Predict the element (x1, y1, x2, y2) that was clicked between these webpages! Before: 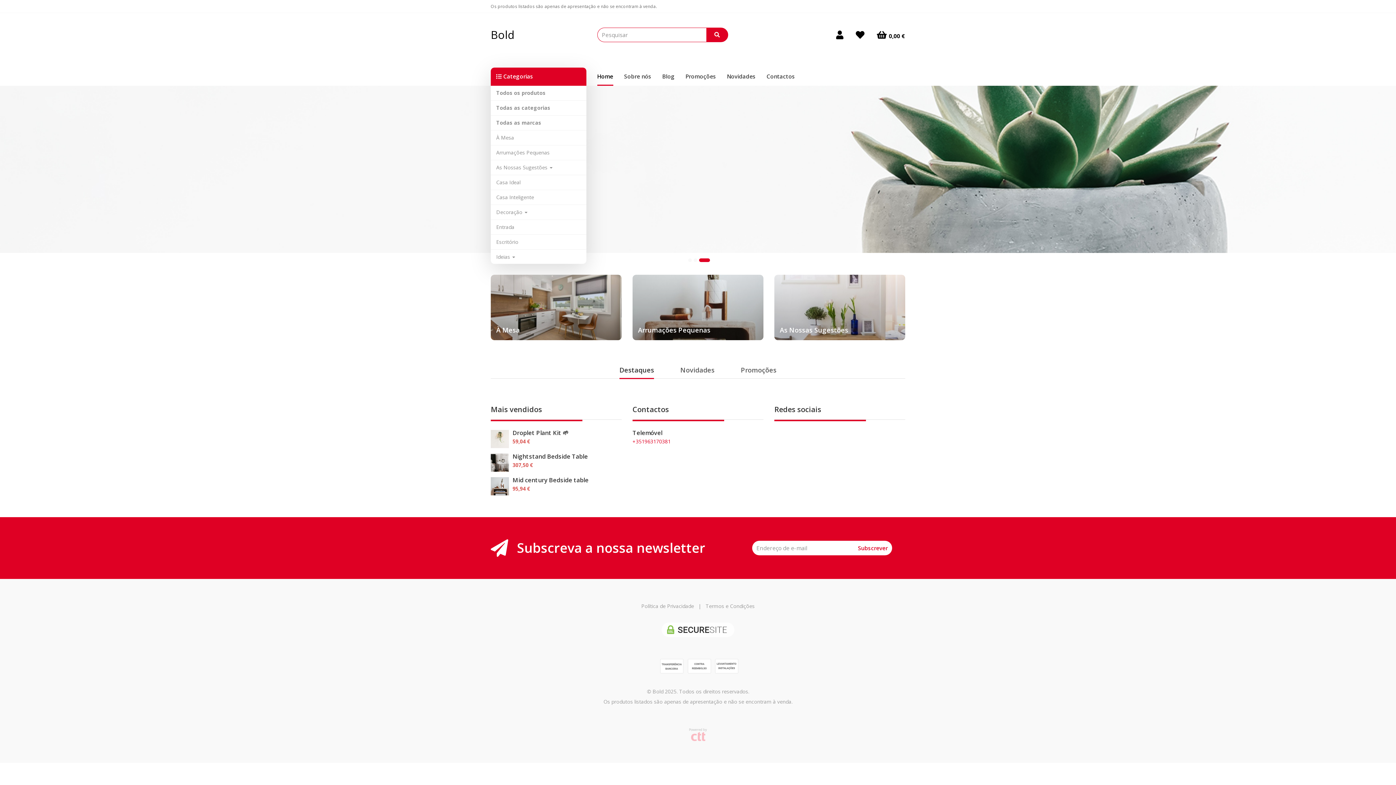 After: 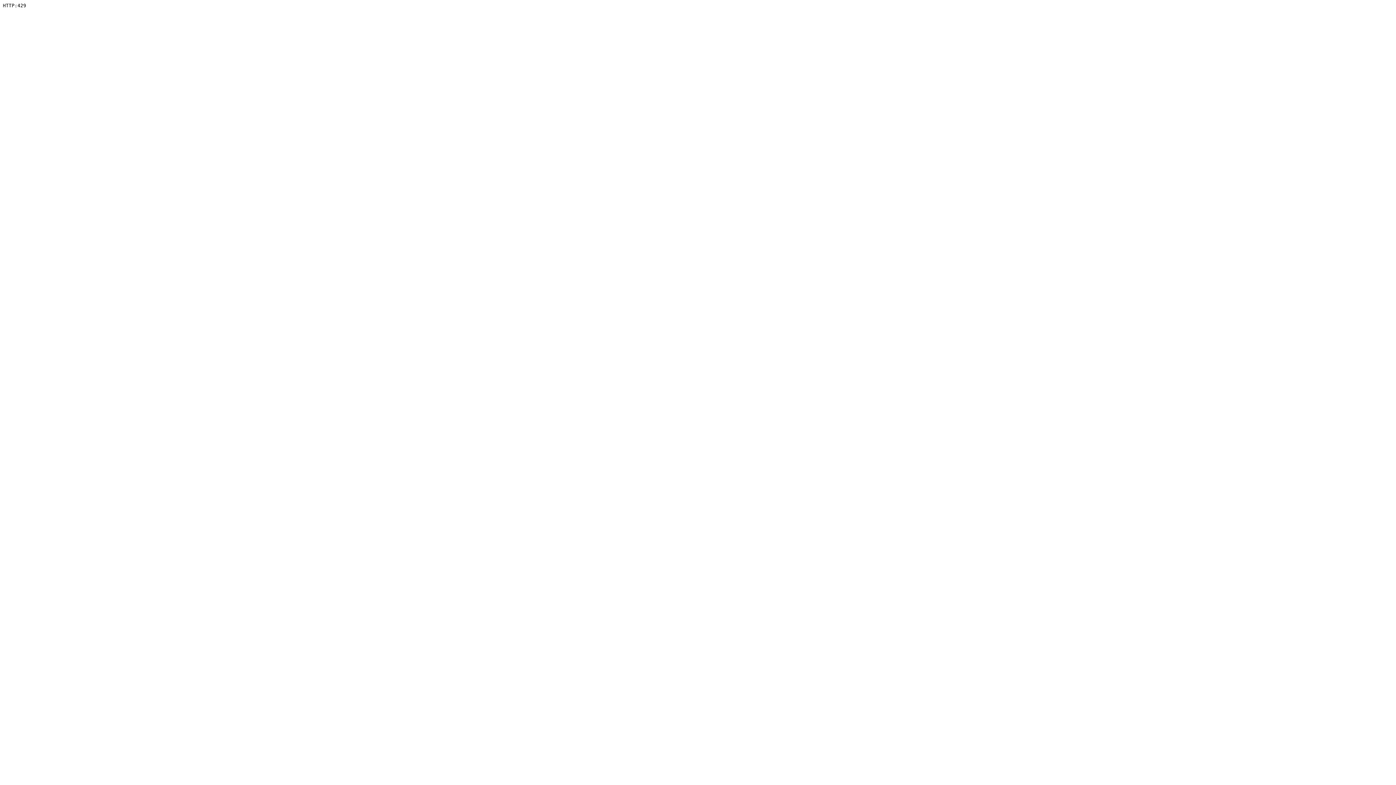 Action: bbox: (490, 477, 512, 495)